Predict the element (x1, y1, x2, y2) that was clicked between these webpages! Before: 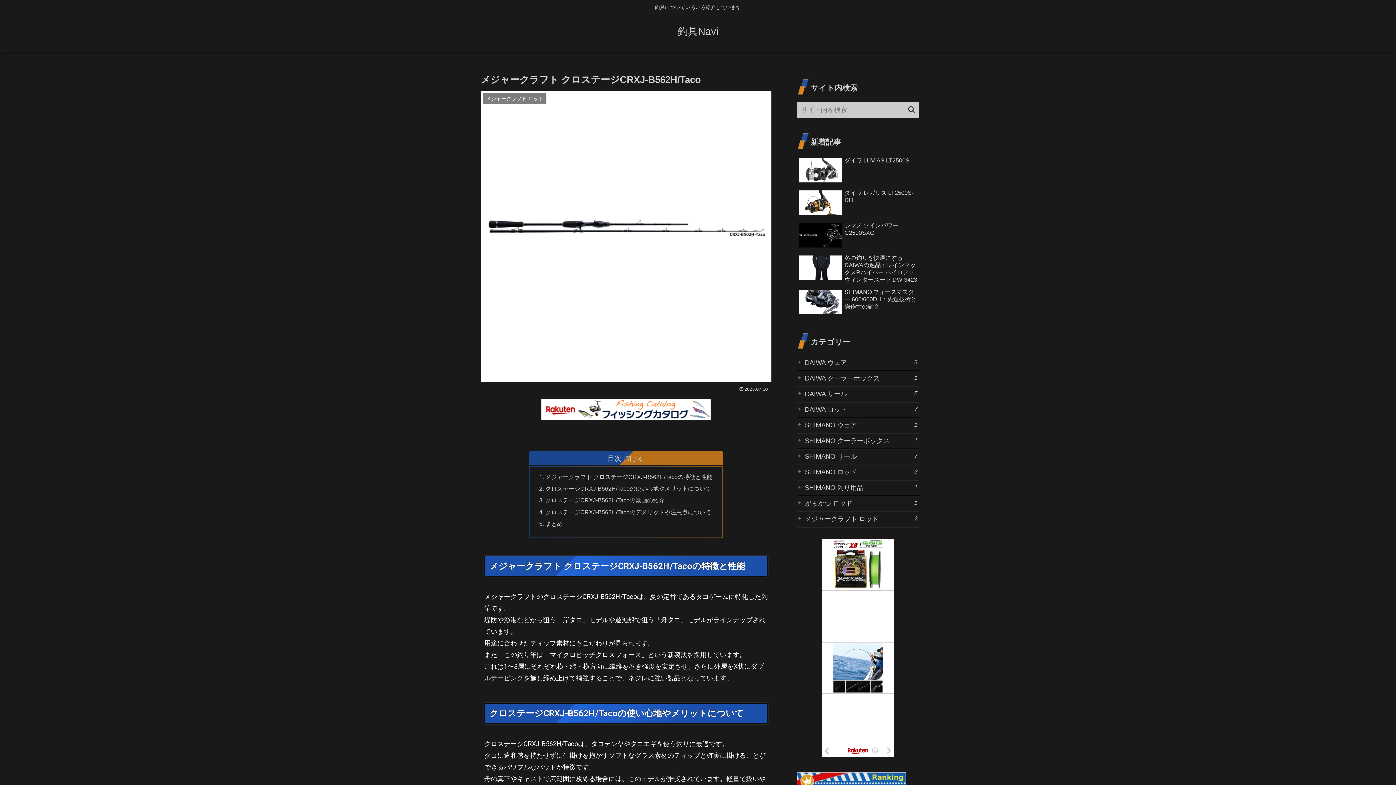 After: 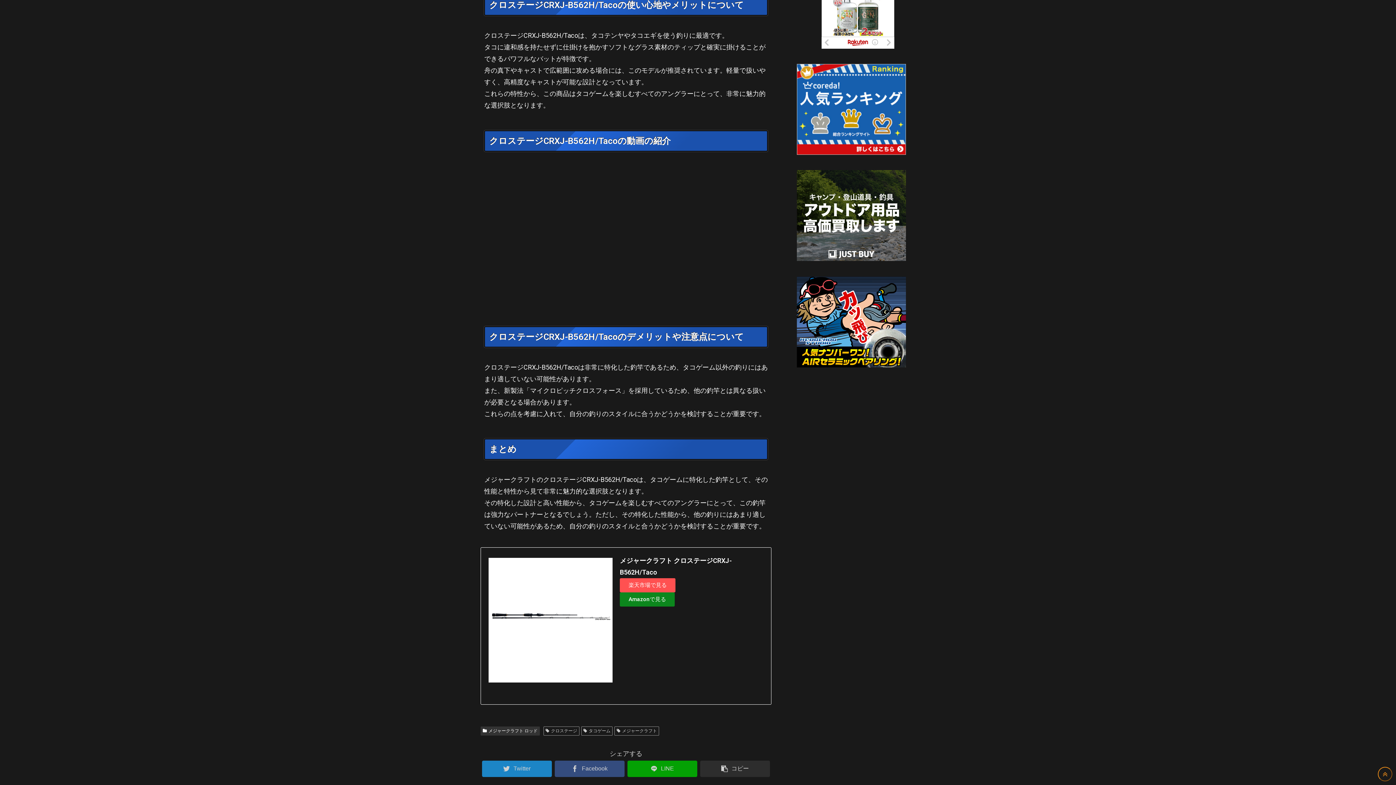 Action: label: クロステージCRXJ-B562H/Tacoの使い心地やメリットについて bbox: (545, 485, 711, 492)